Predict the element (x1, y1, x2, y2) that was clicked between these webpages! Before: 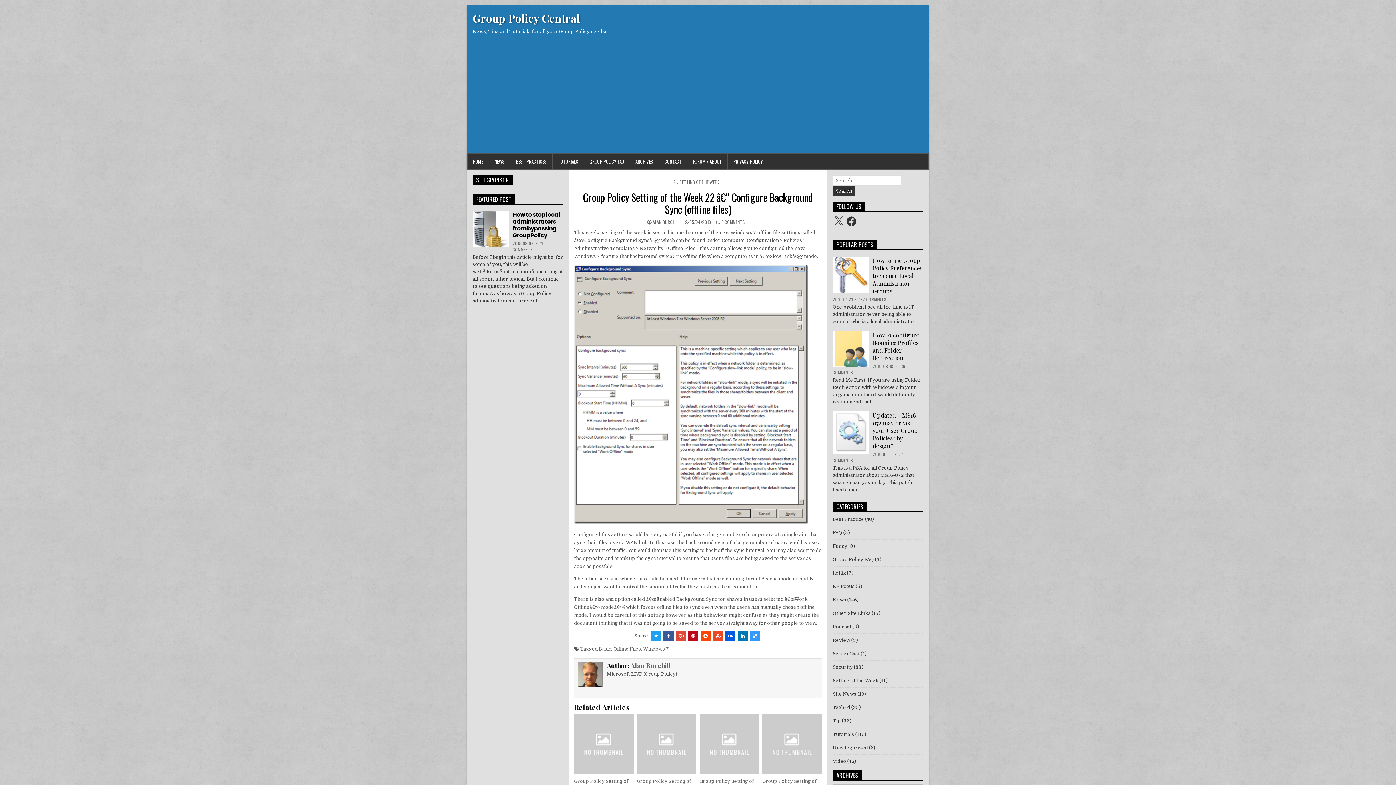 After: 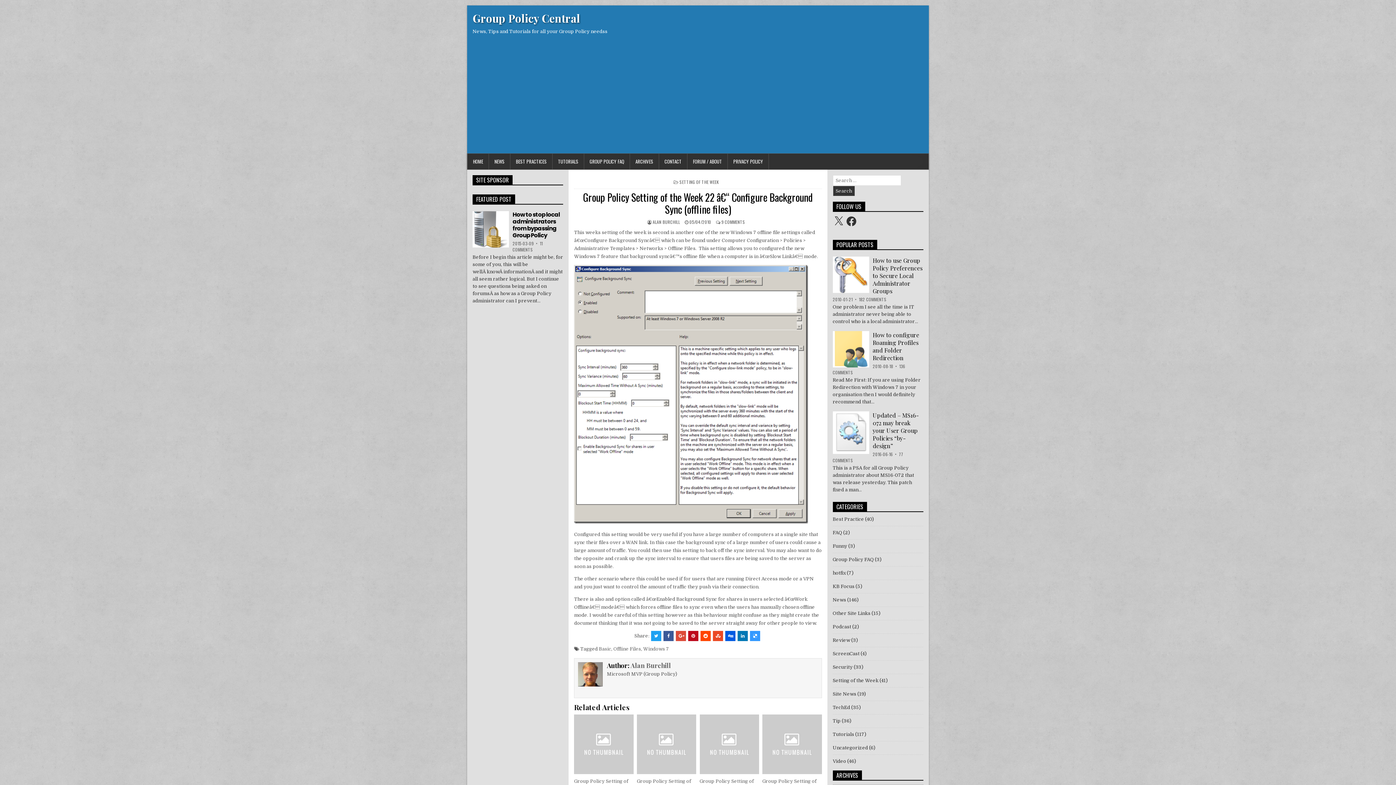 Action: label: Group Policy Setting of the Week 22 â€“ Configure Background Sync (offline files) bbox: (583, 189, 813, 216)